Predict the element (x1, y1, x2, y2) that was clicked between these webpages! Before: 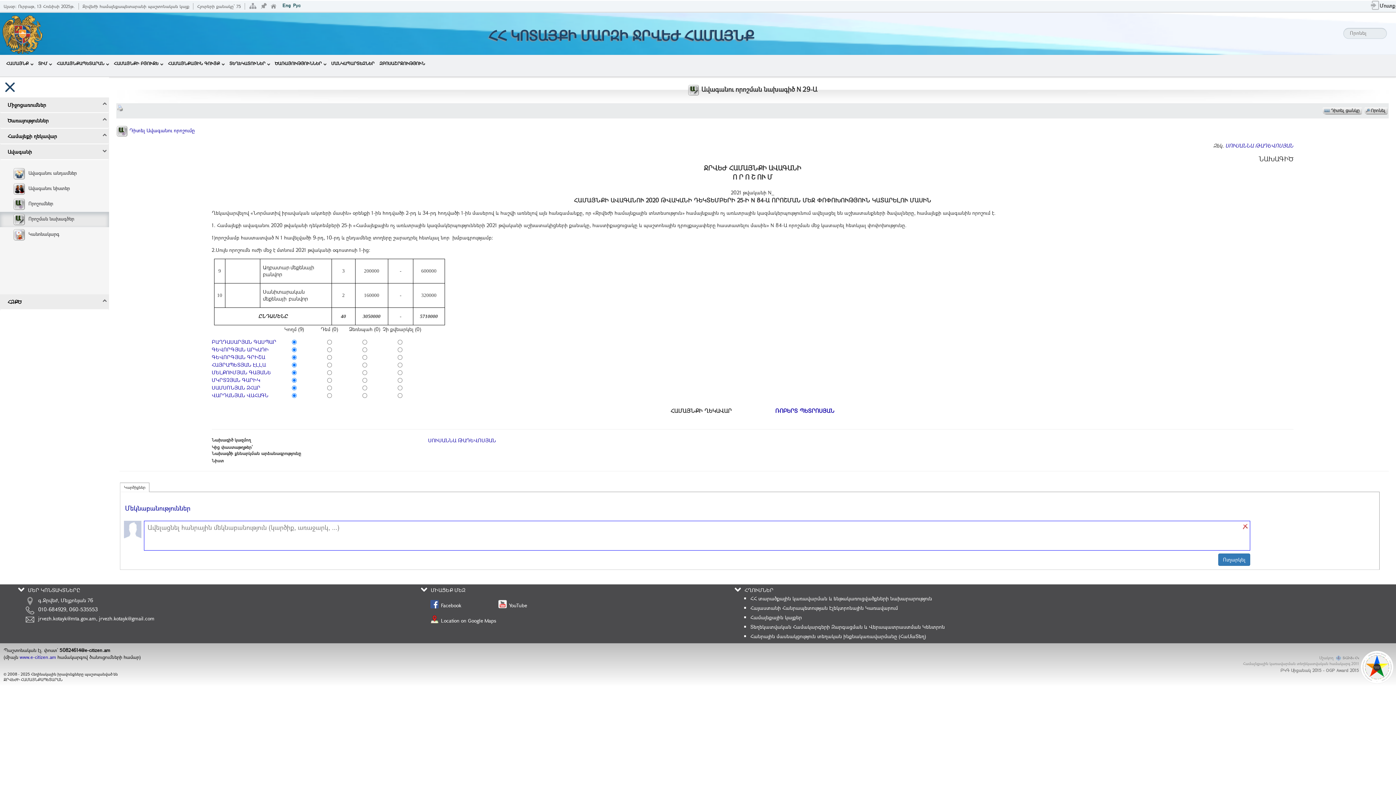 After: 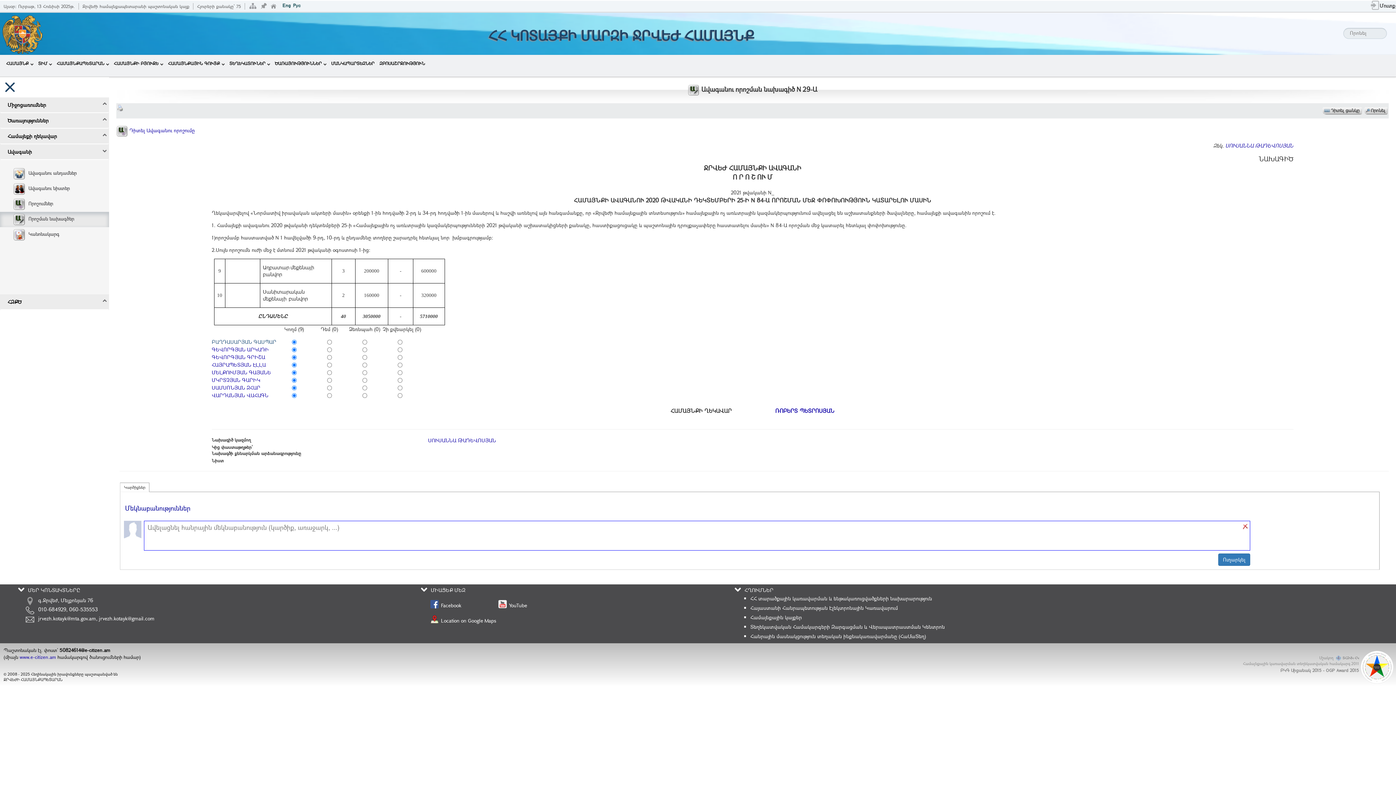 Action: label: ԲԱՂԴԱՍԱՐՅԱՆ ԳԱՍՊԱՐ bbox: (211, 338, 276, 345)